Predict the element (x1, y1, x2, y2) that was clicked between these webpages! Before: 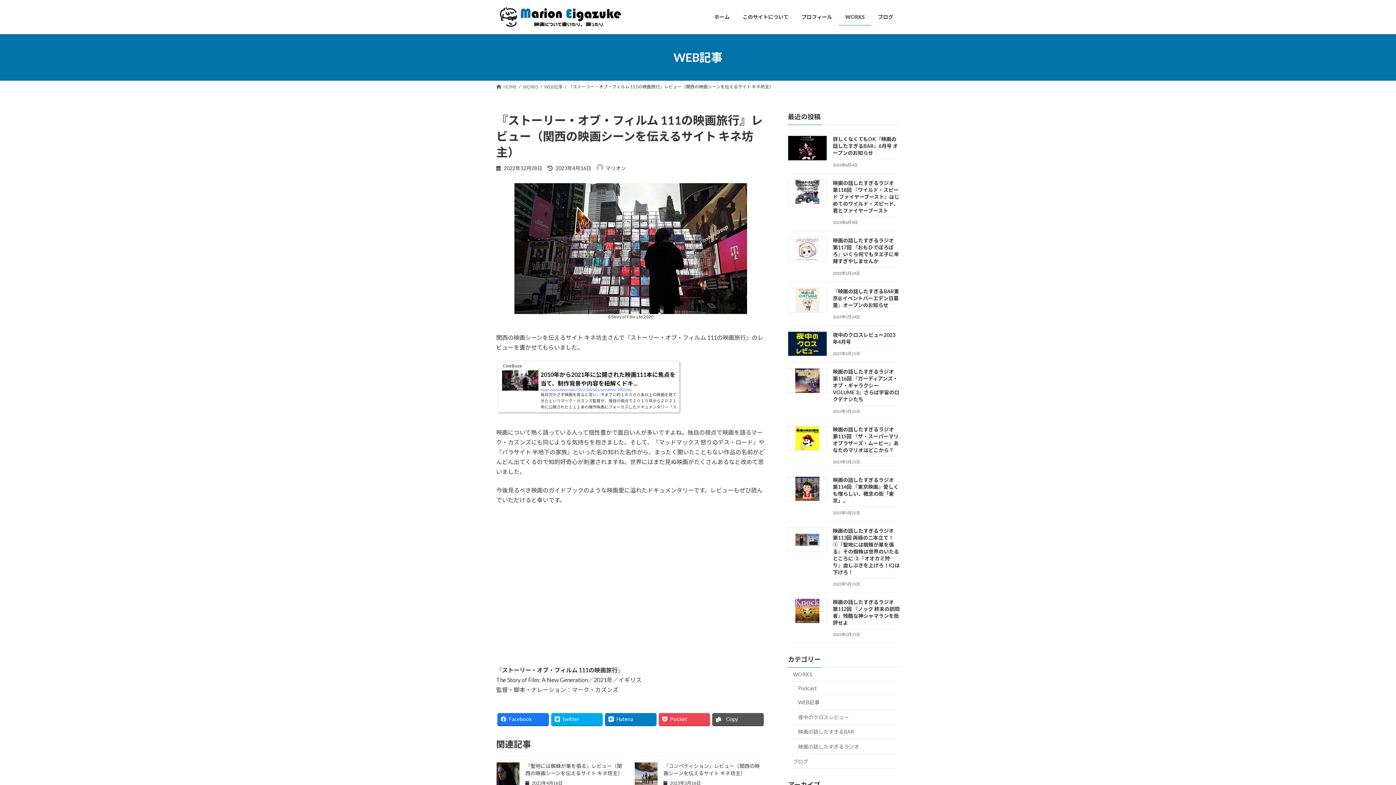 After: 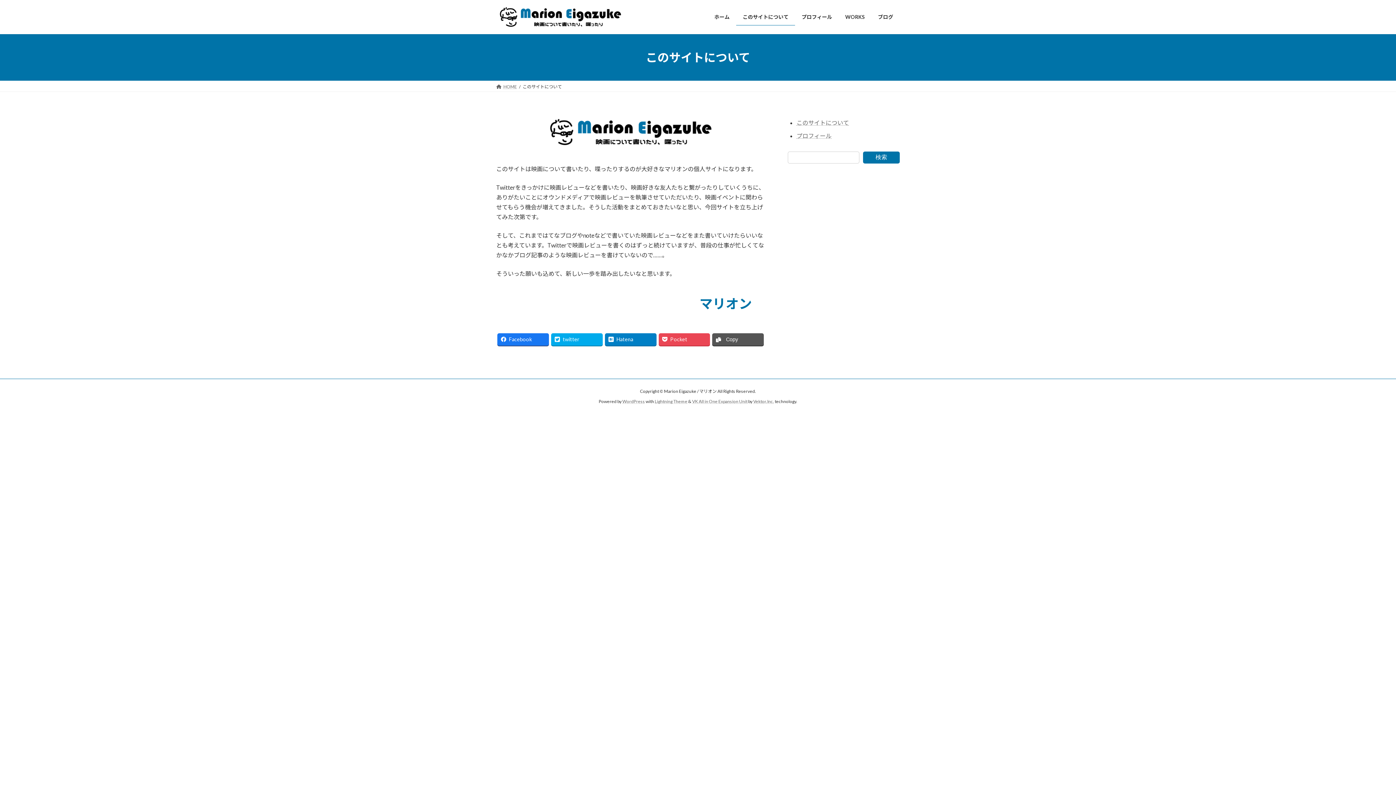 Action: label: このサイトについて bbox: (736, 8, 795, 25)